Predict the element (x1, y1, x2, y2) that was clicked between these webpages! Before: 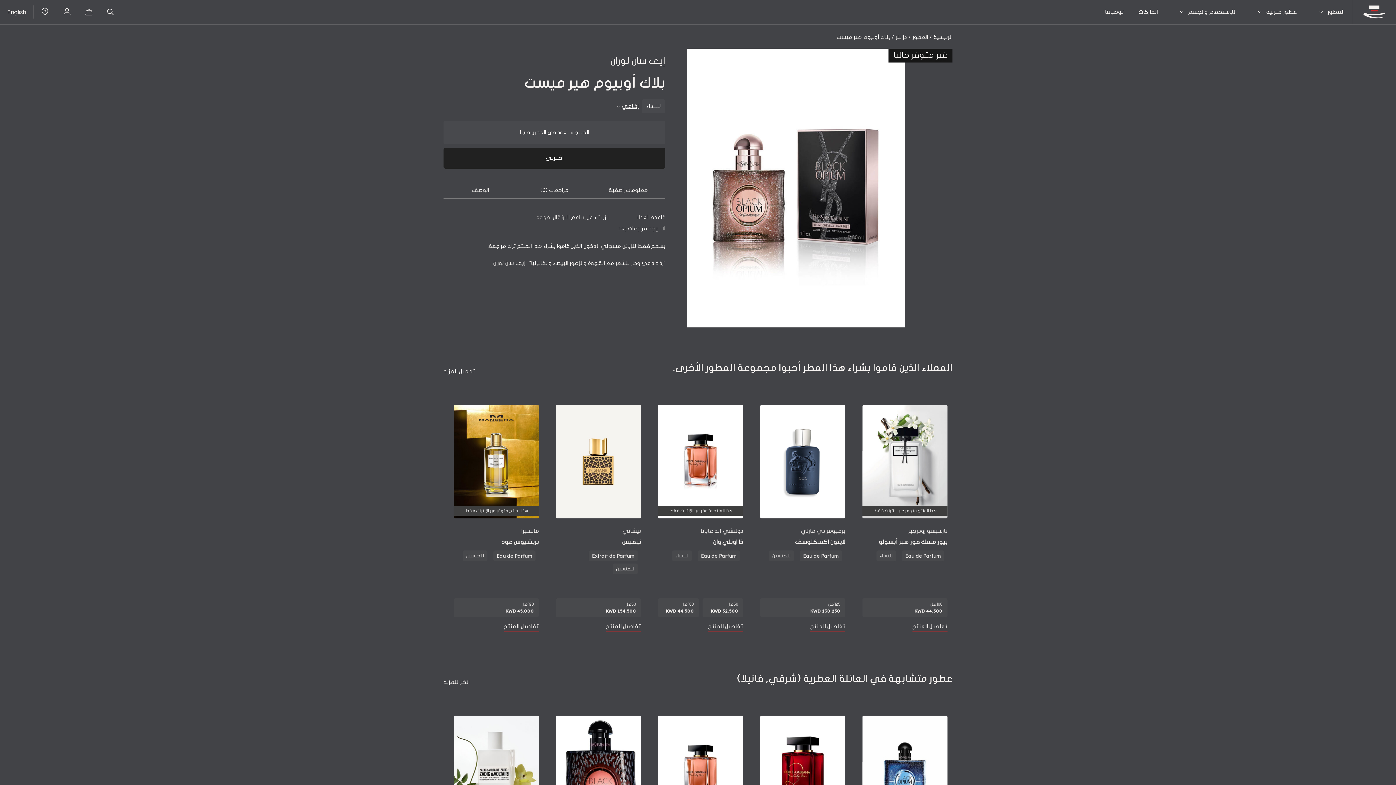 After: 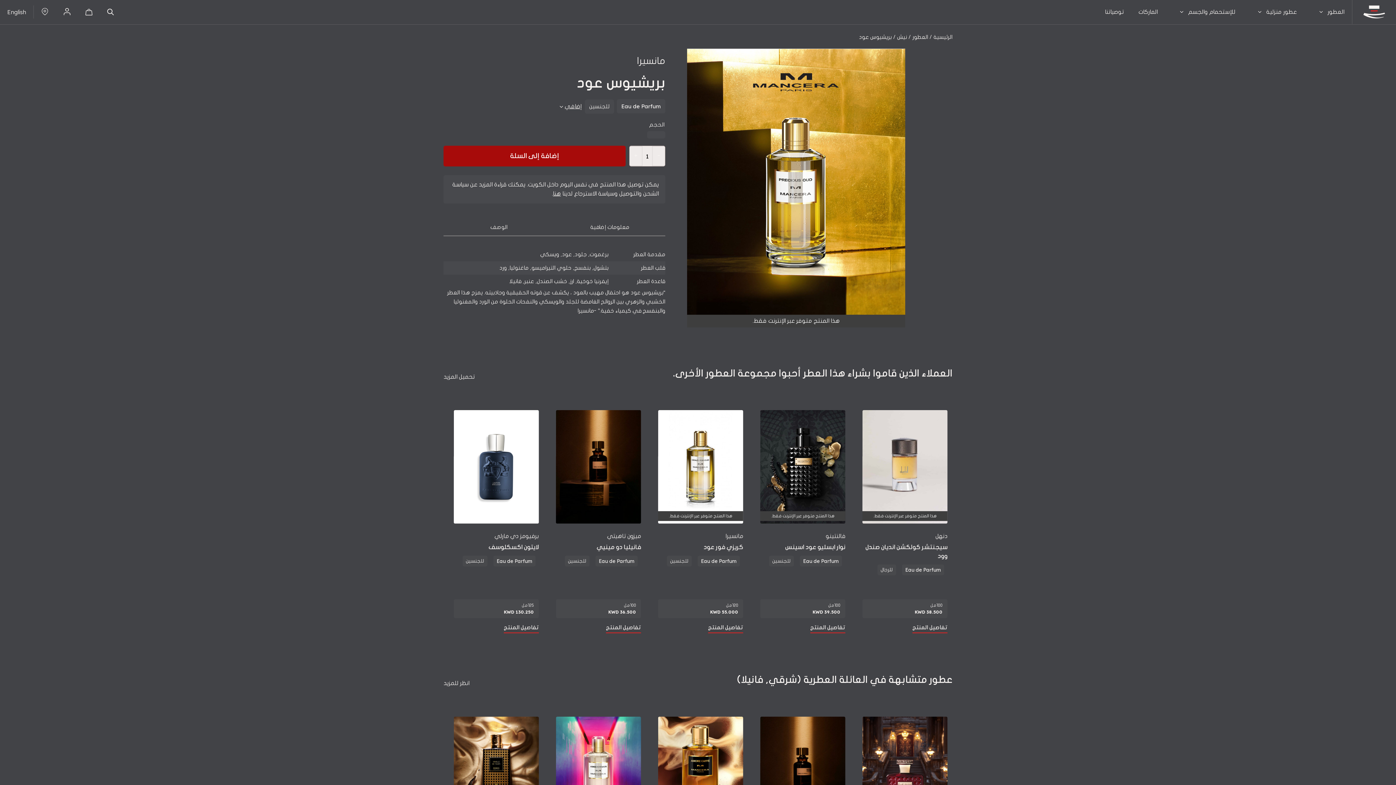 Action: label: تحديد الخيارات لـ "بريشيوس عود" bbox: (503, 623, 538, 632)